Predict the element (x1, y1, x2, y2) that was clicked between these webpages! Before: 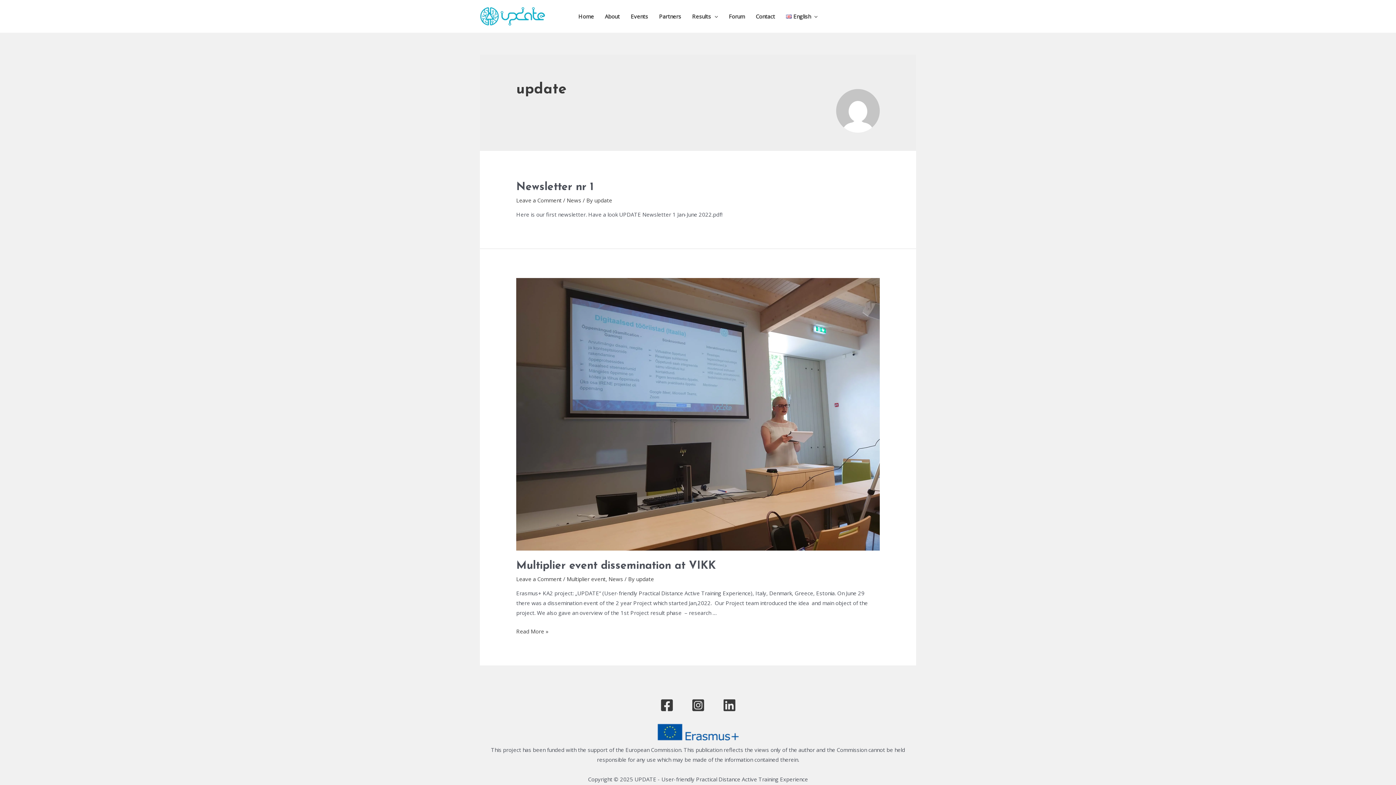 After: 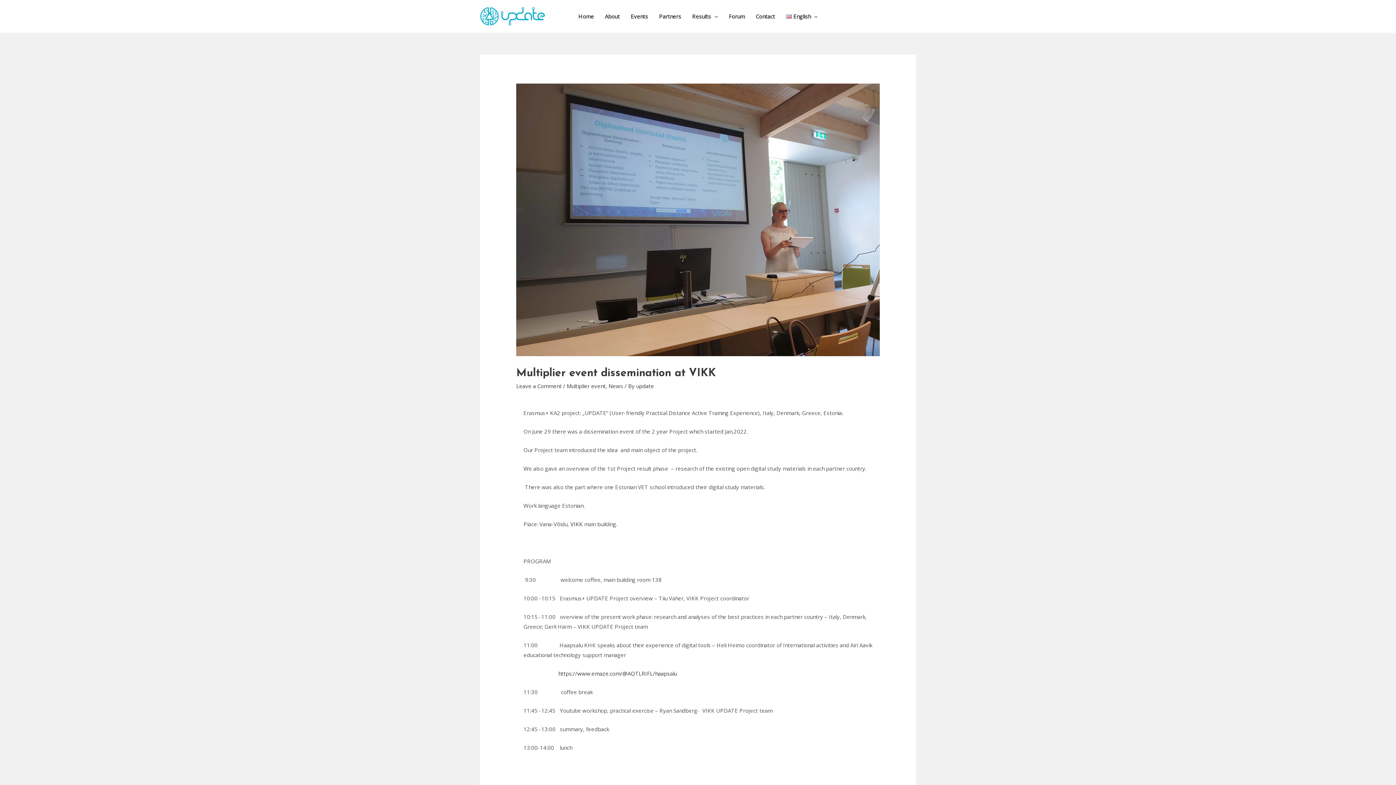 Action: bbox: (516, 410, 879, 417)